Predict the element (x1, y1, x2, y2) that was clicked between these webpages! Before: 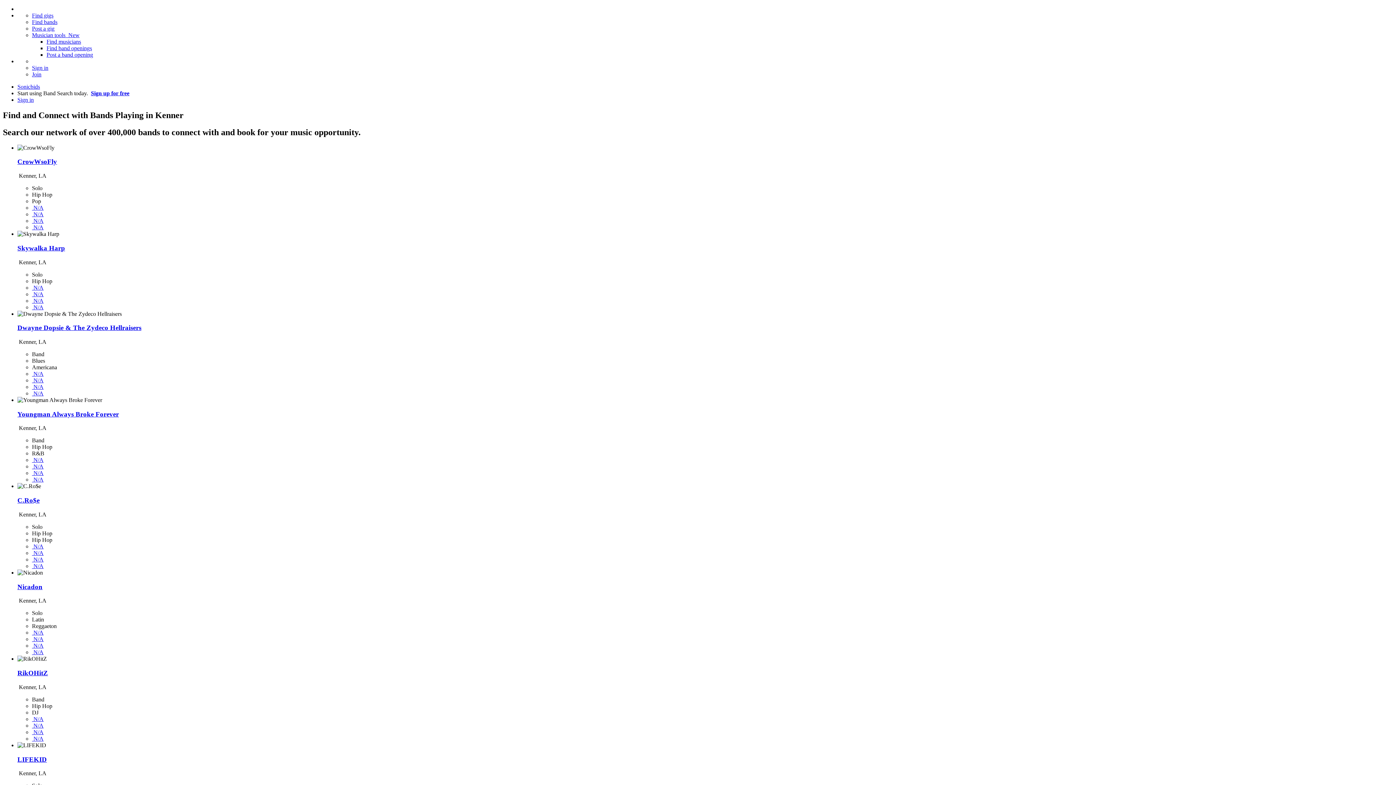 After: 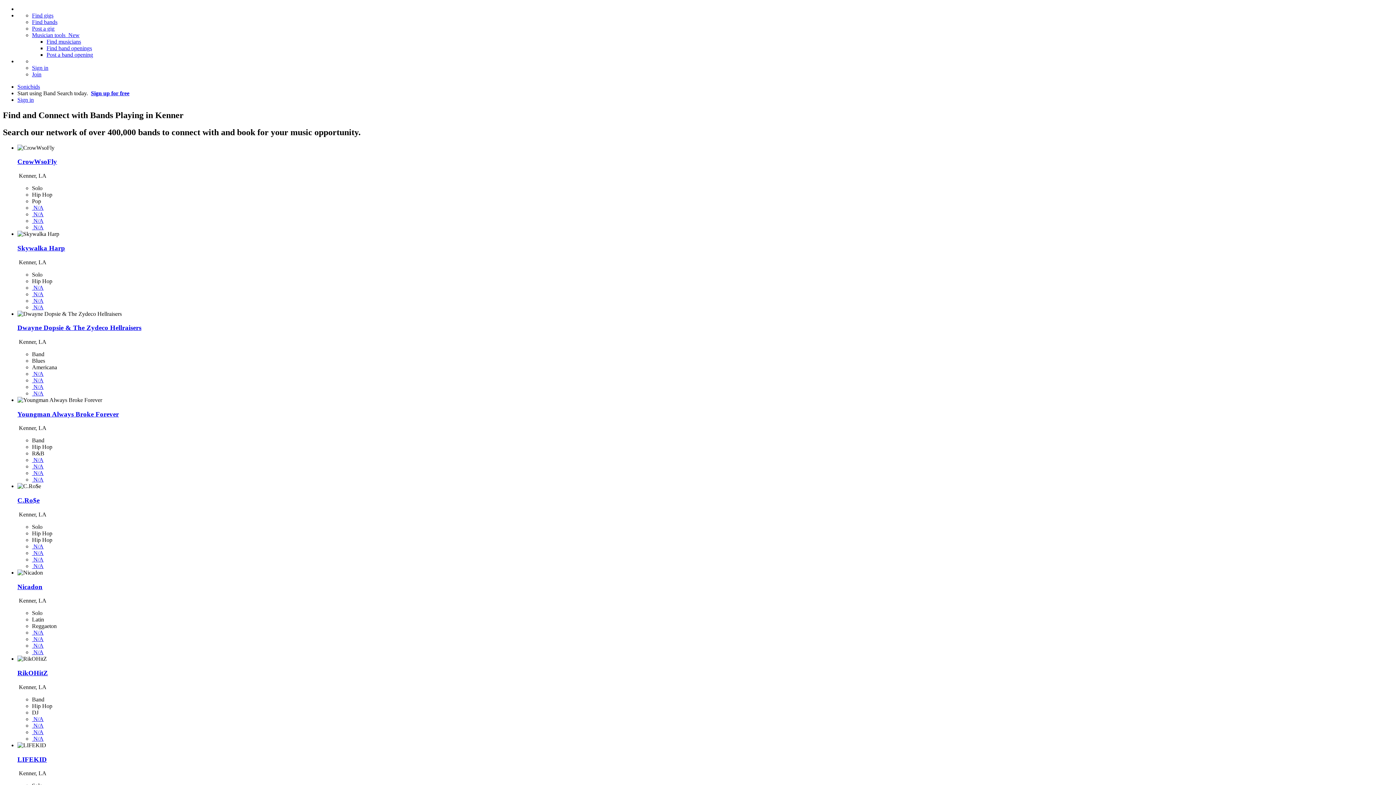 Action: bbox: (32, 284, 43, 290) label:  N/A